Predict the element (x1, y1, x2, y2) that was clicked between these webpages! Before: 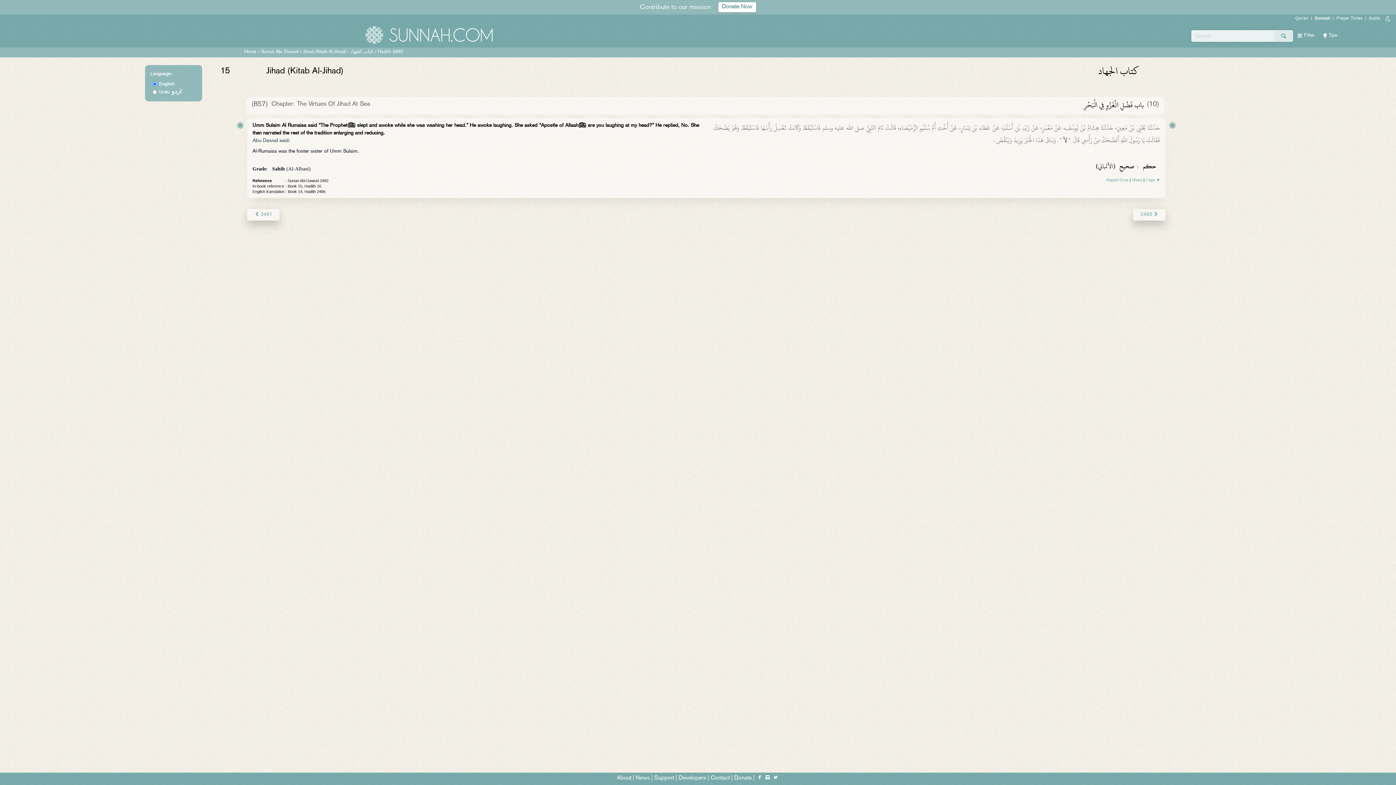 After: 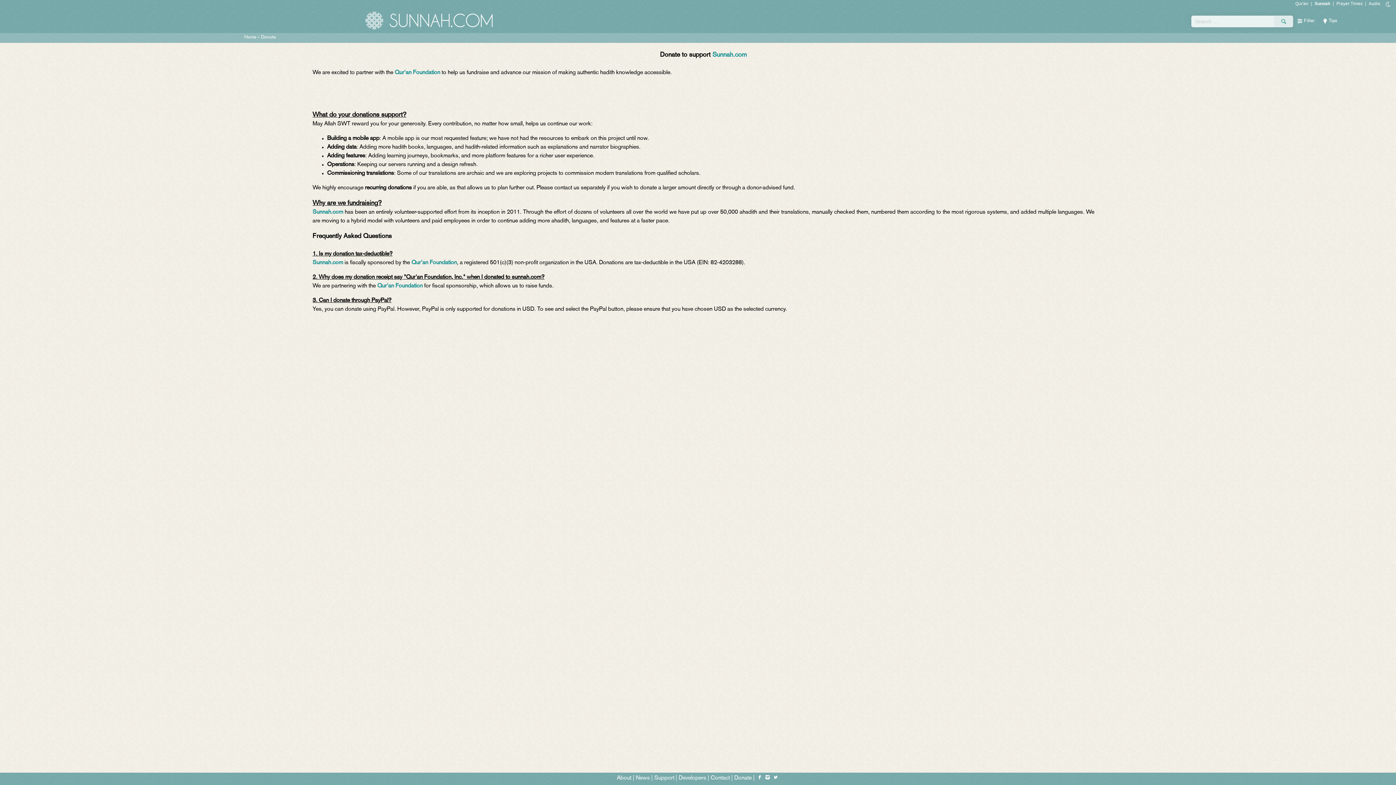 Action: label: Donate bbox: (734, 776, 751, 781)